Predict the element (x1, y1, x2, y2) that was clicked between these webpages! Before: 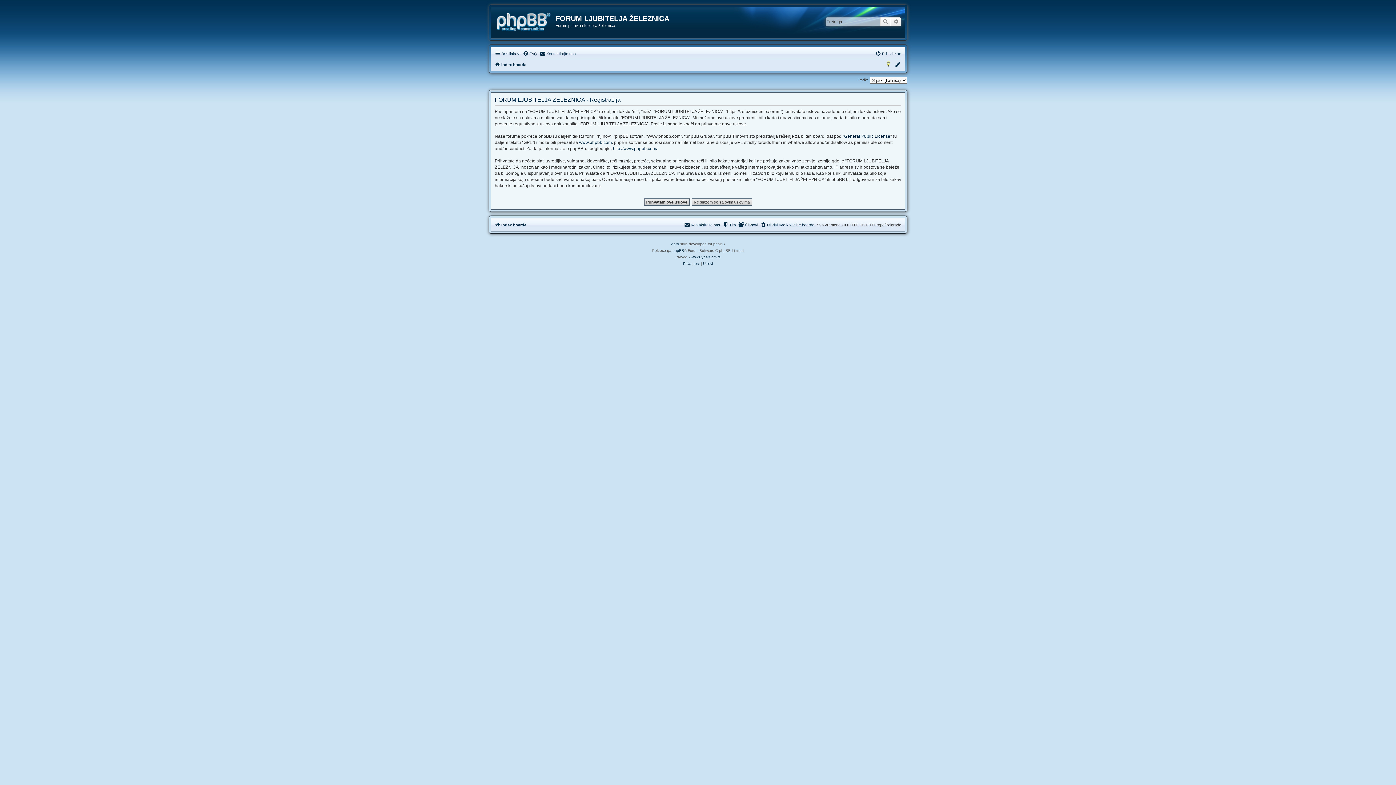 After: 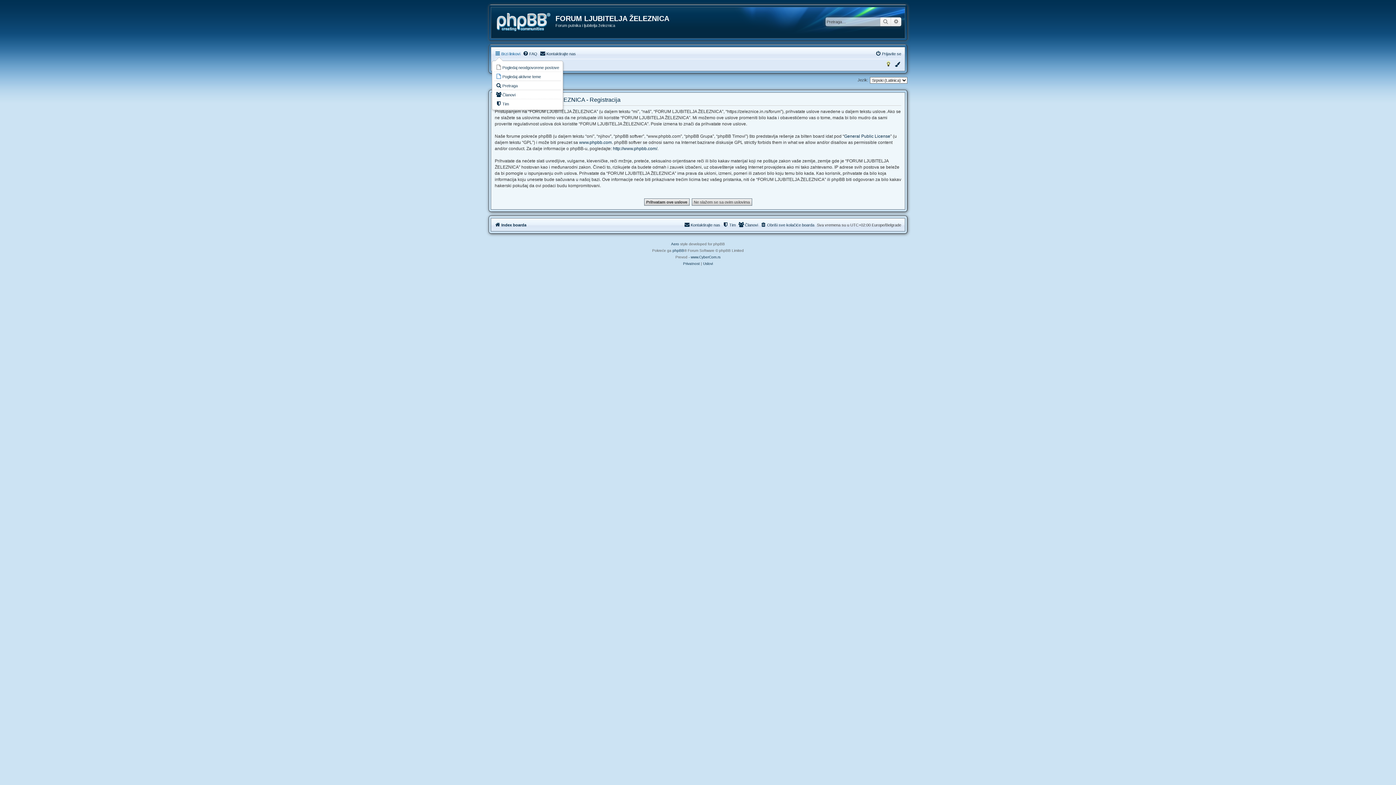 Action: bbox: (494, 49, 520, 58) label: Brzi linkovi